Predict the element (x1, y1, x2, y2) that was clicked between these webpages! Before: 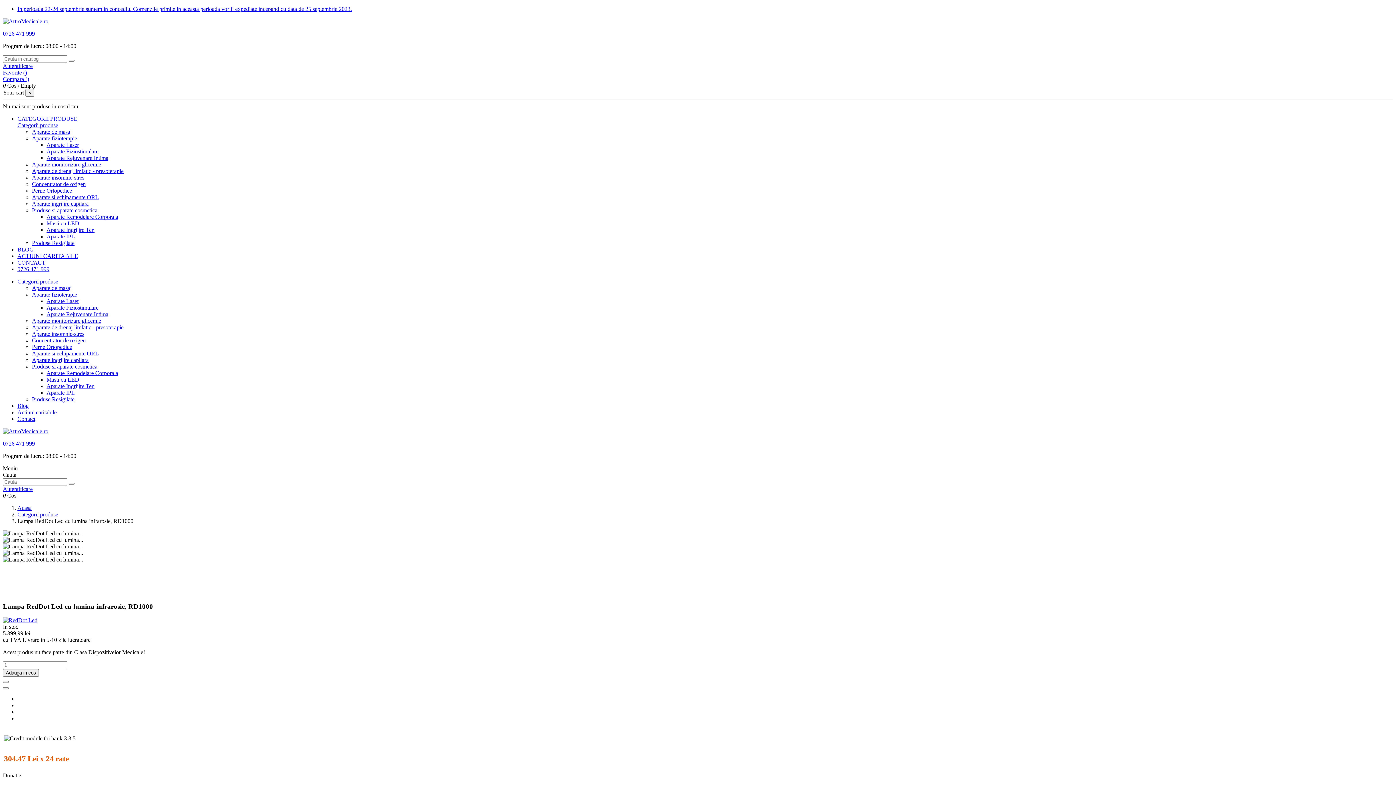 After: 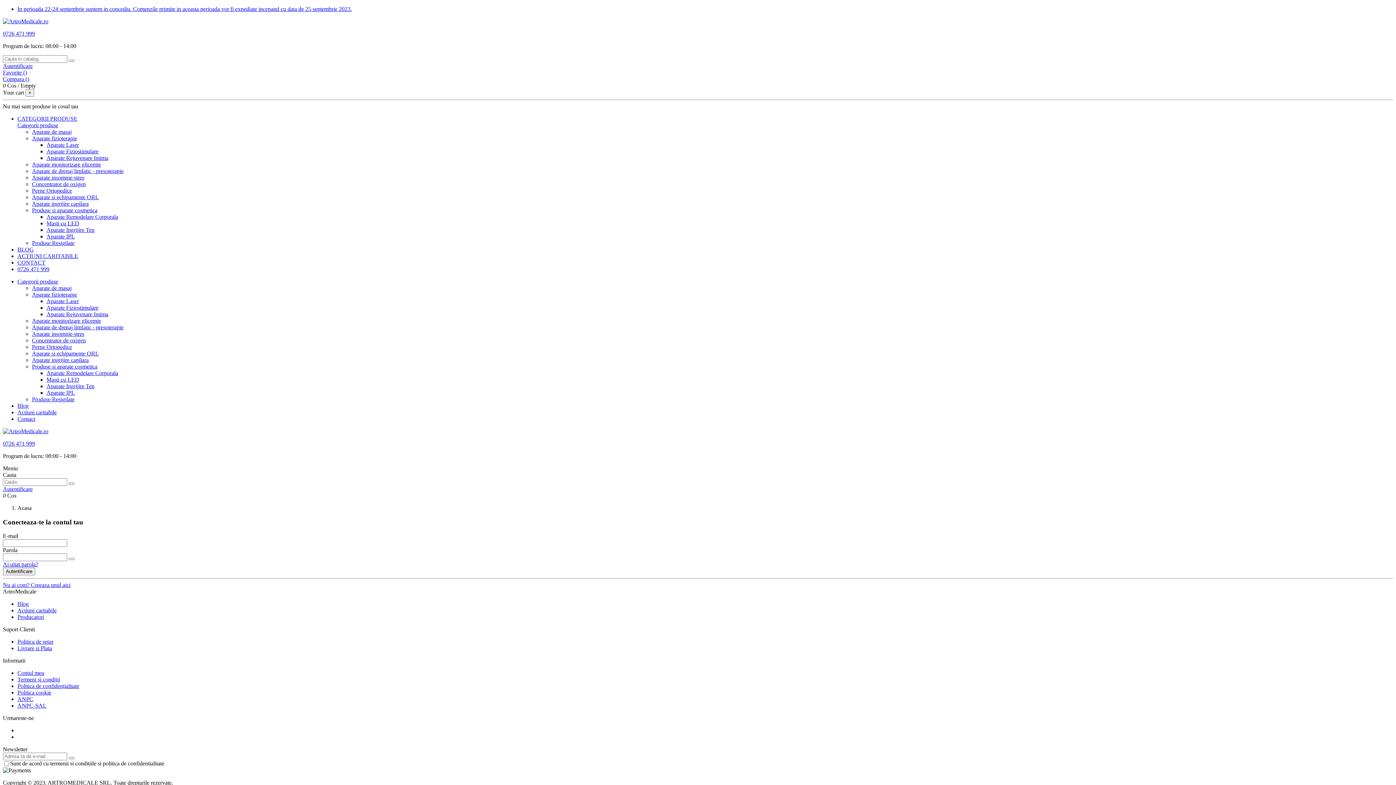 Action: label: Favorite () bbox: (2, 69, 26, 75)